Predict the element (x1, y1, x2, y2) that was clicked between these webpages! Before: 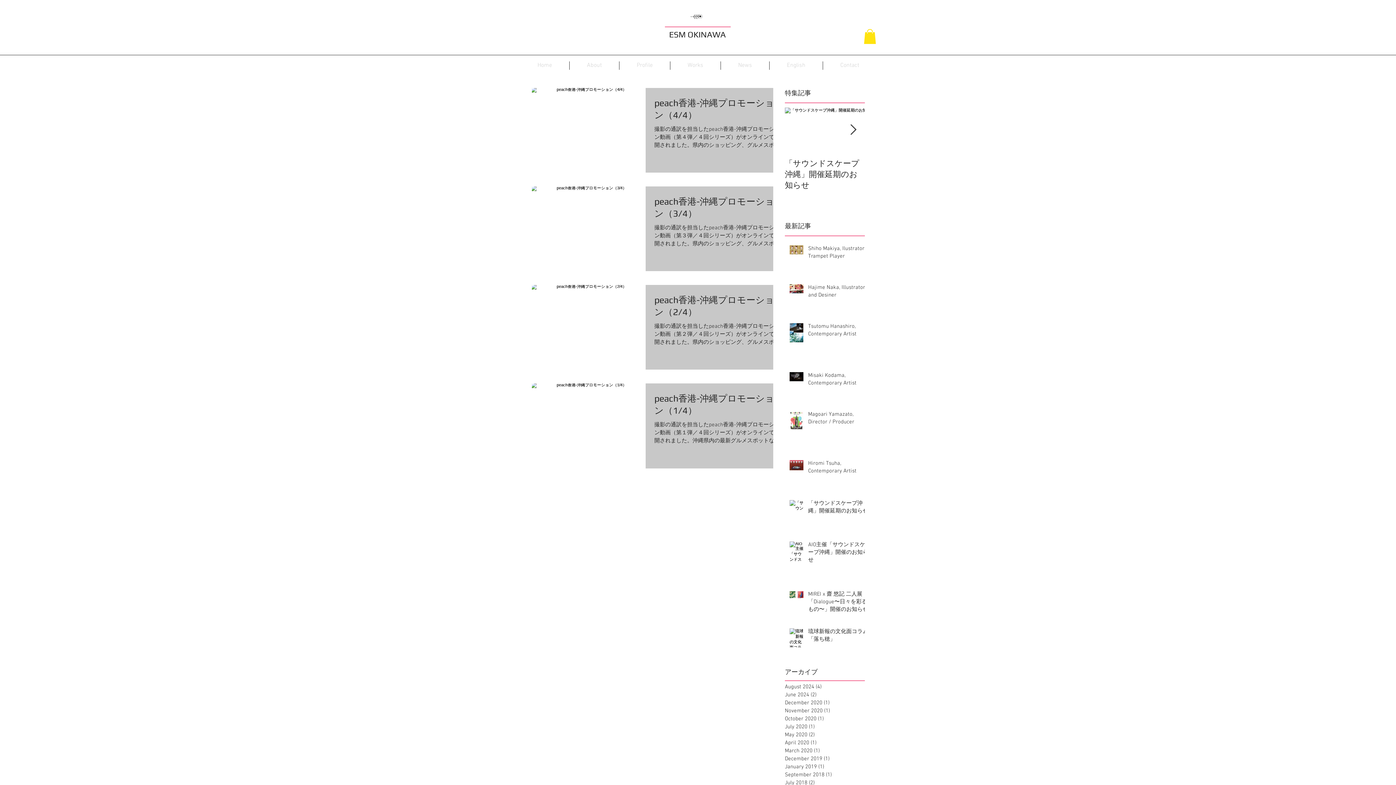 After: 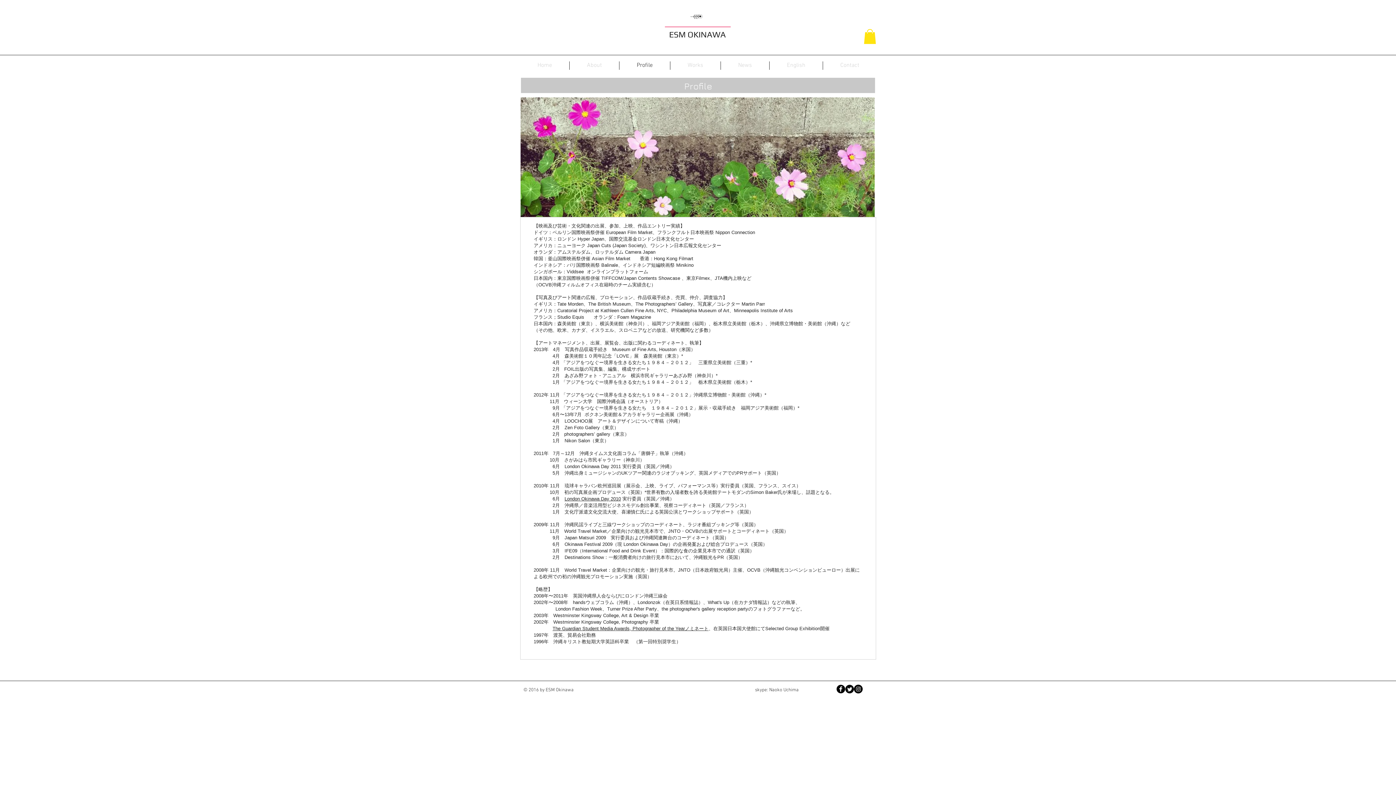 Action: bbox: (619, 61, 670, 69) label: Profile